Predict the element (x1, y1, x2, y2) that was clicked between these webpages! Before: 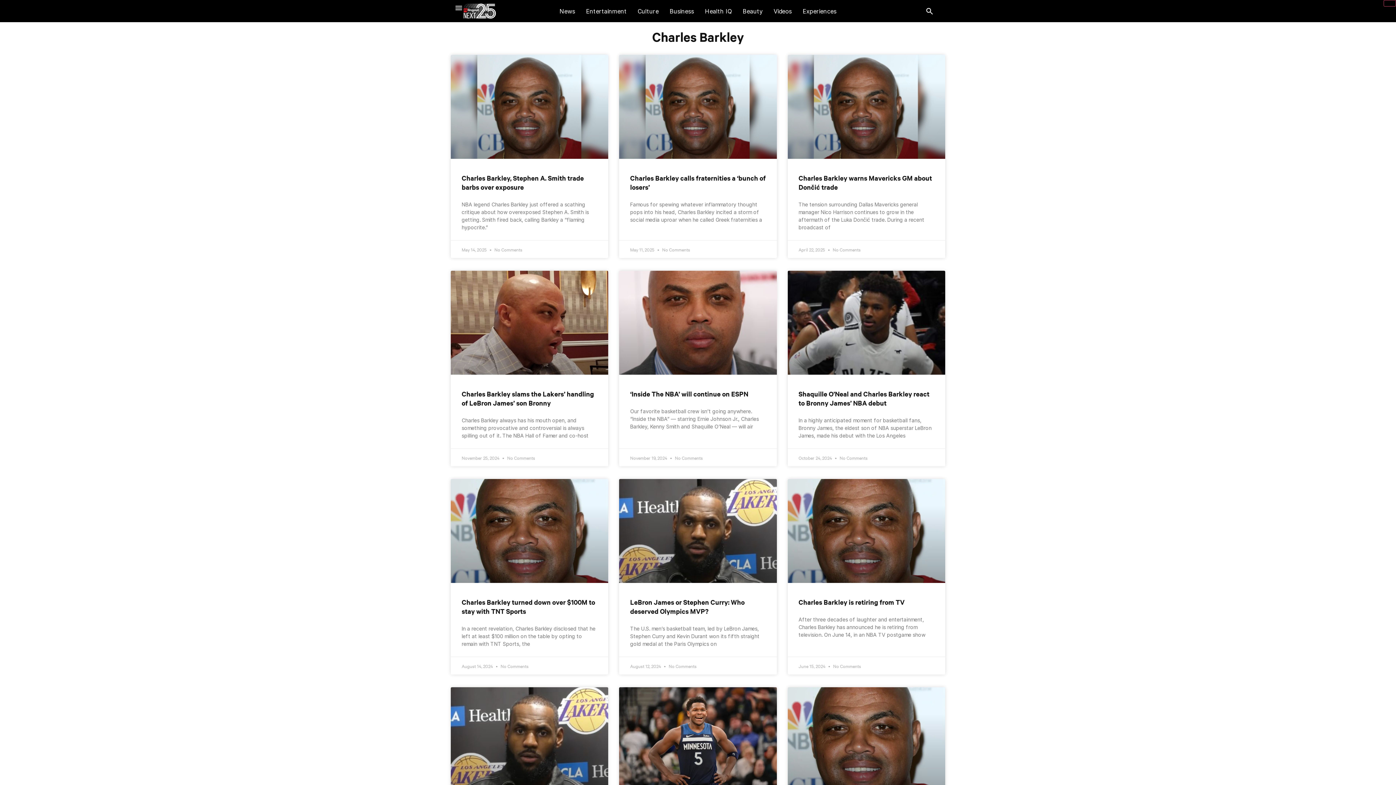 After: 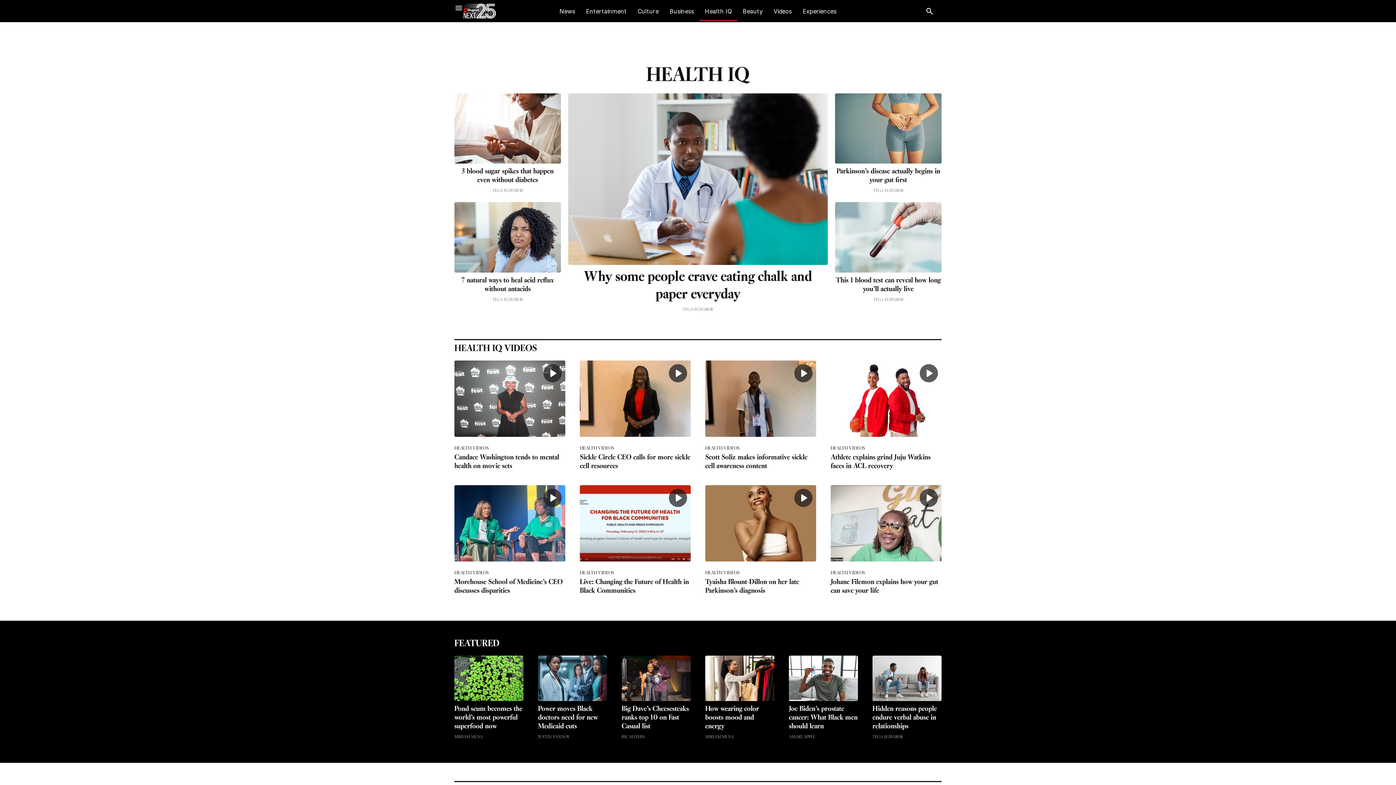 Action: bbox: (699, 1, 737, 20) label: Health IQ